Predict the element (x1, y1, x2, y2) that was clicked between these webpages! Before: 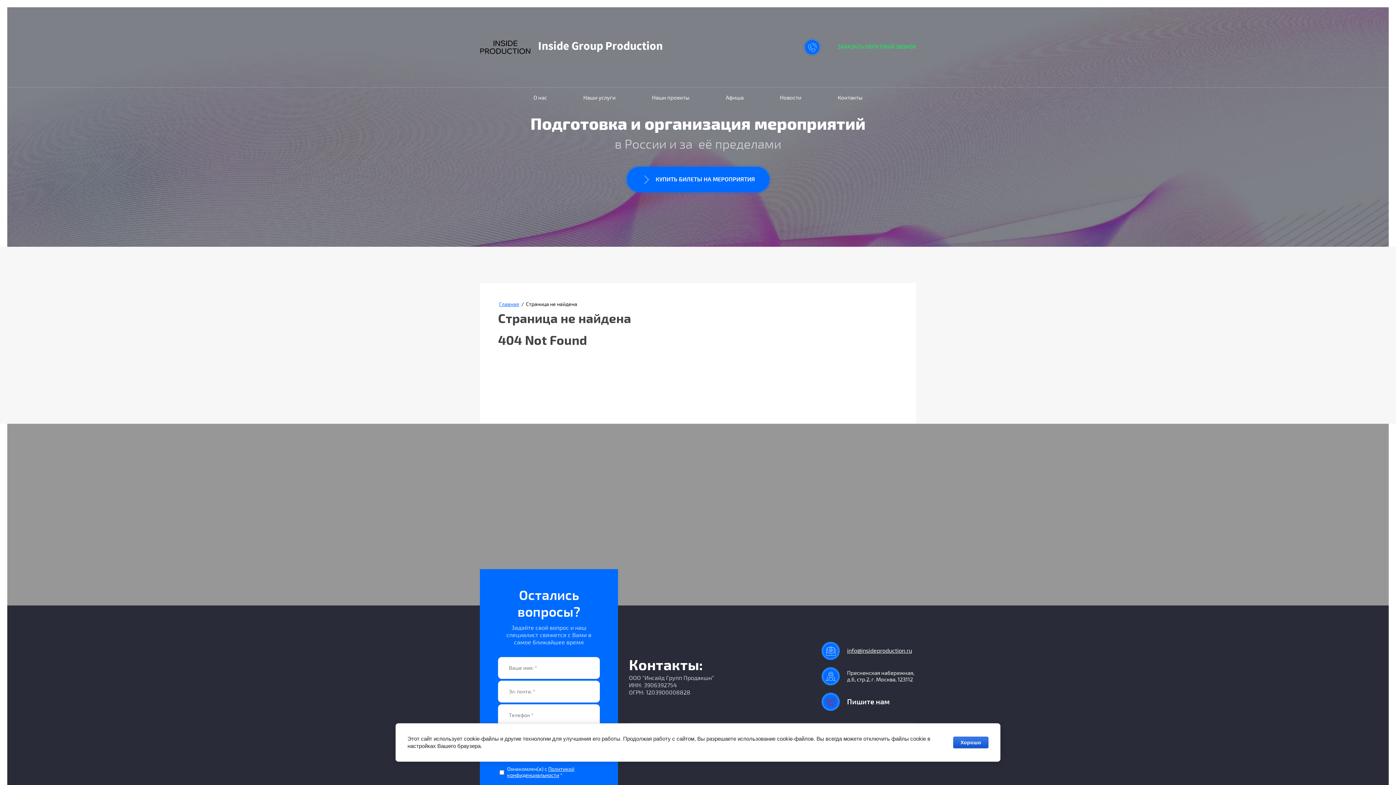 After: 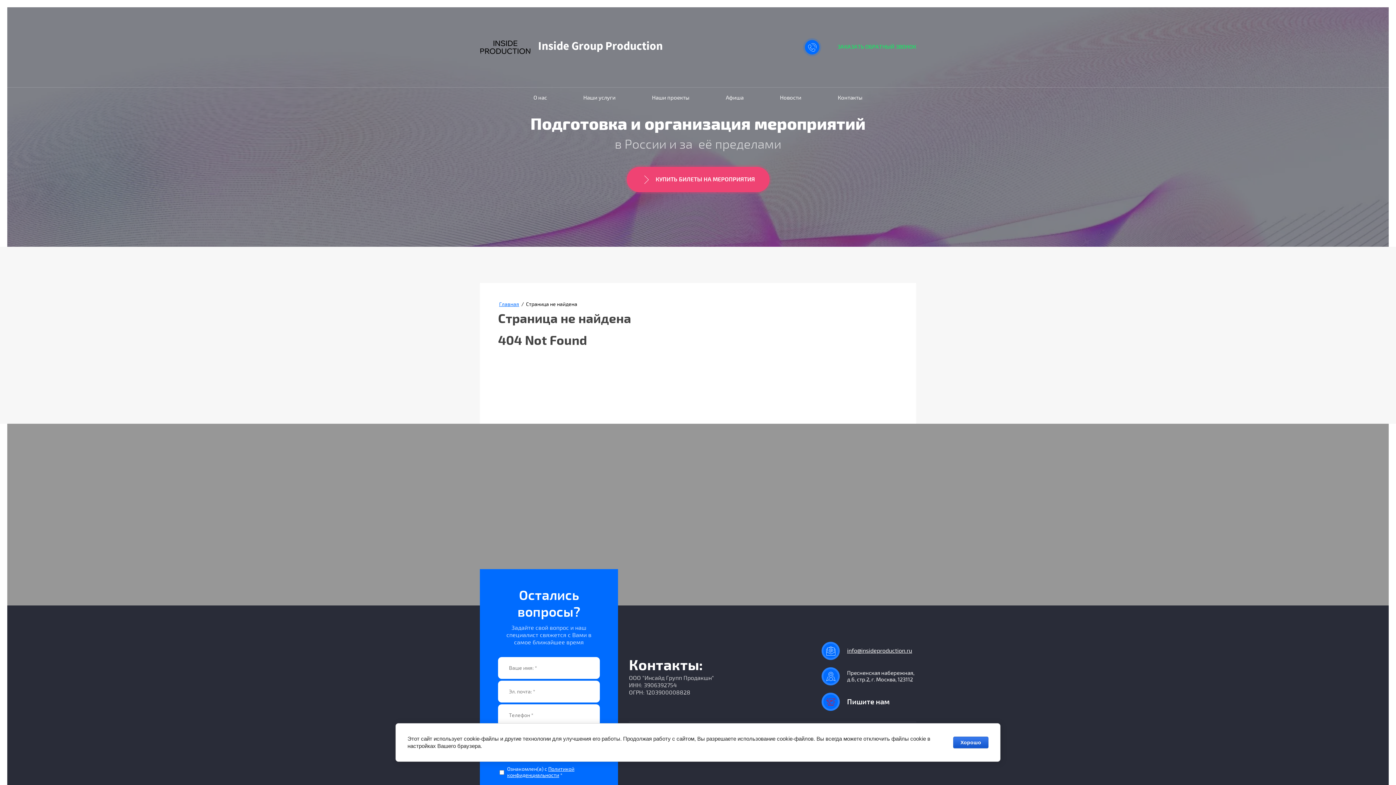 Action: label: КУПИТЬ БИЛЕТЫ НА МЕРОПРИЯТИЯ bbox: (626, 166, 769, 192)